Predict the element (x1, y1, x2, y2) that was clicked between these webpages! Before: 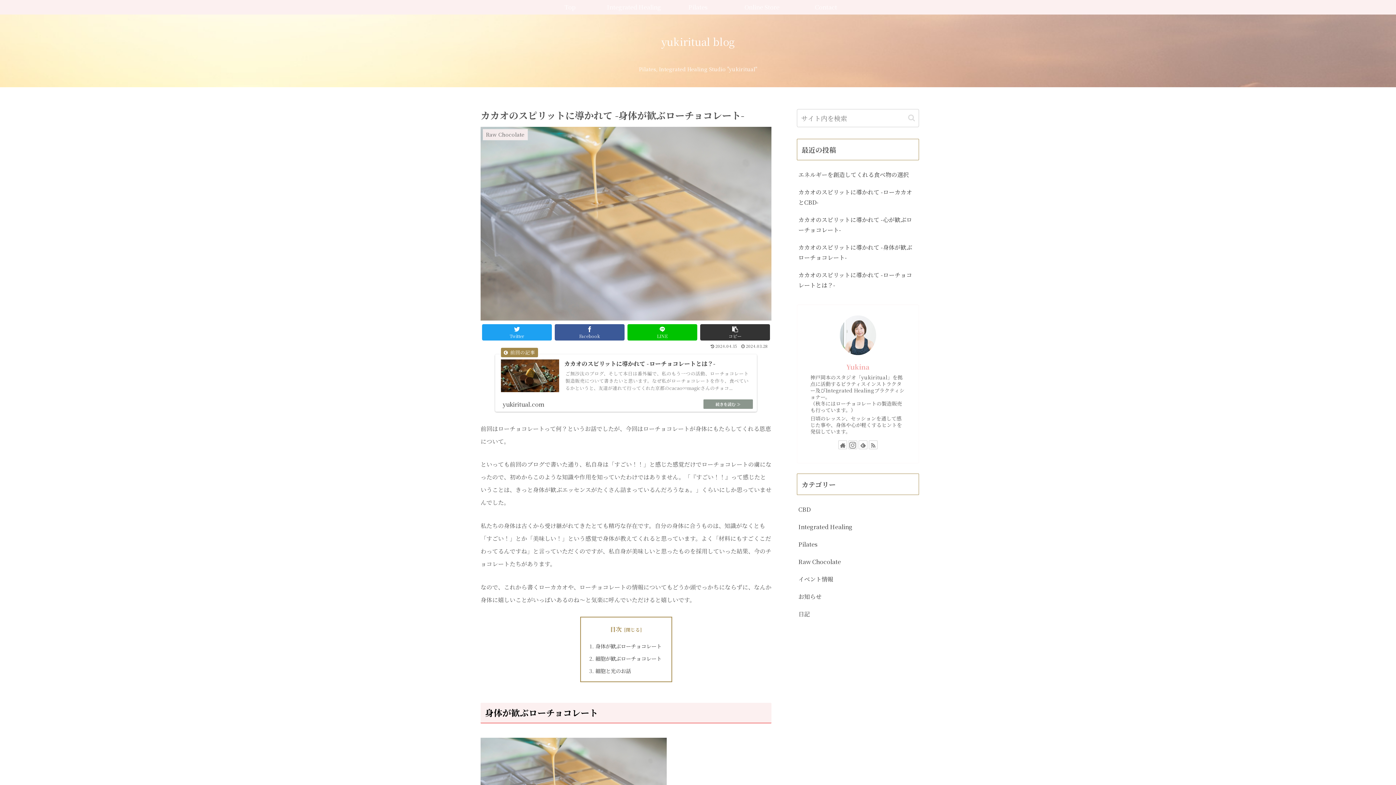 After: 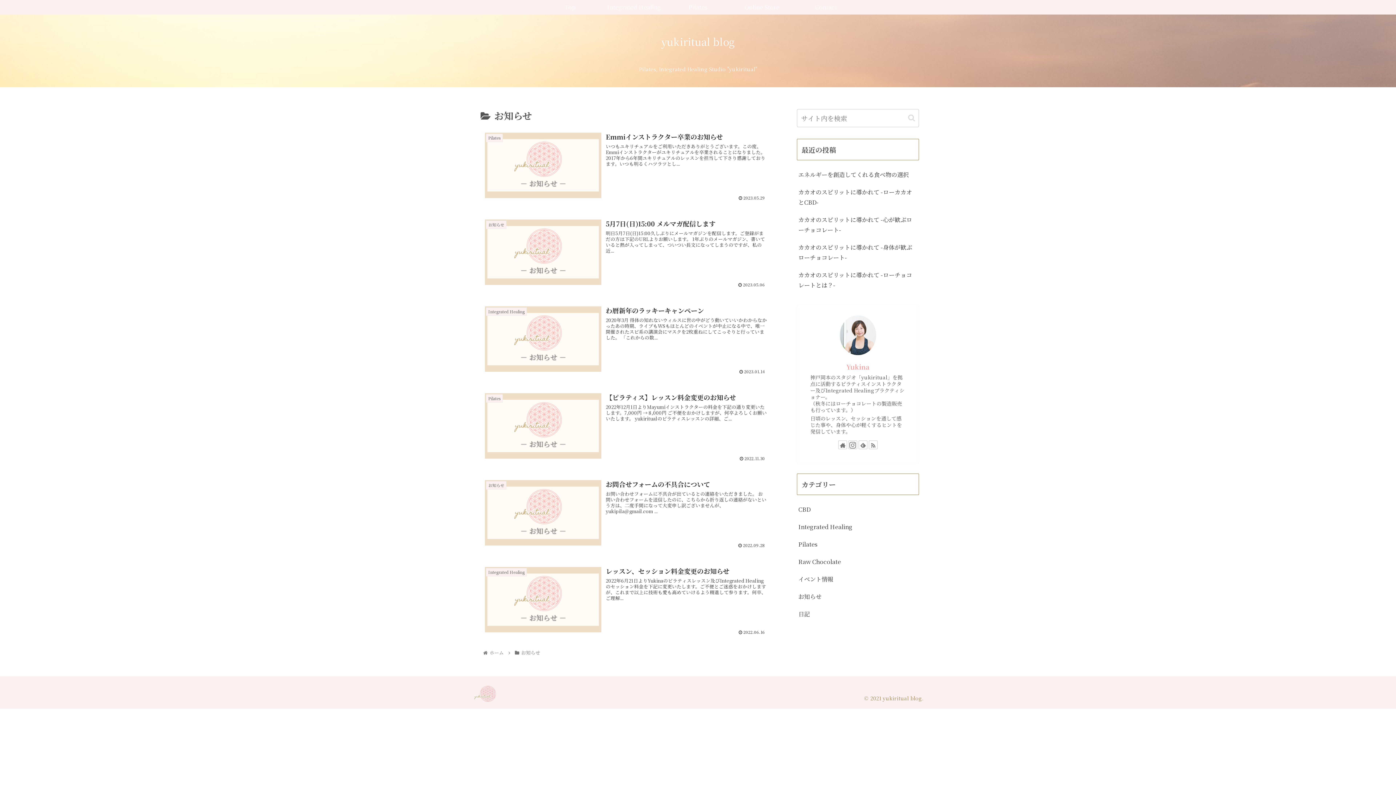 Action: bbox: (797, 588, 919, 605) label: お知らせ